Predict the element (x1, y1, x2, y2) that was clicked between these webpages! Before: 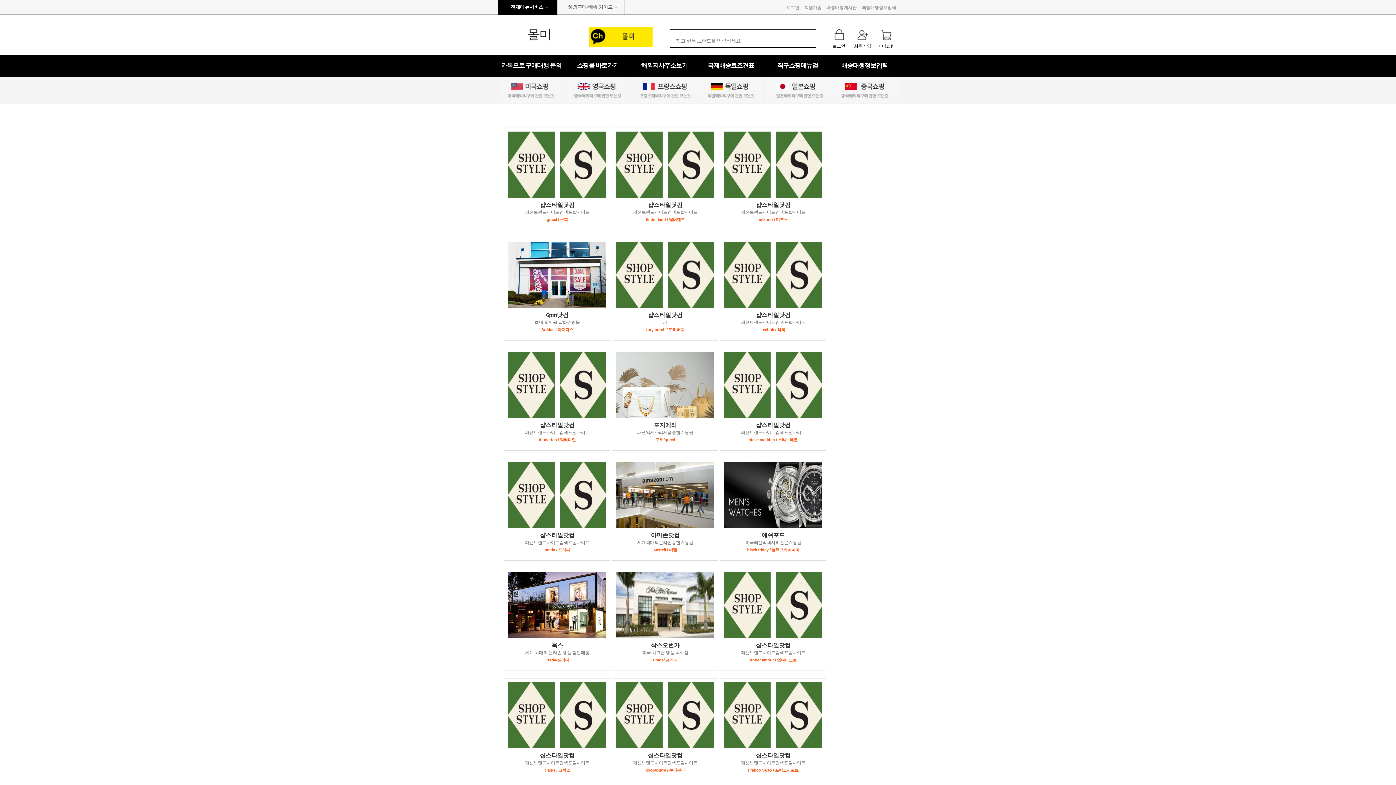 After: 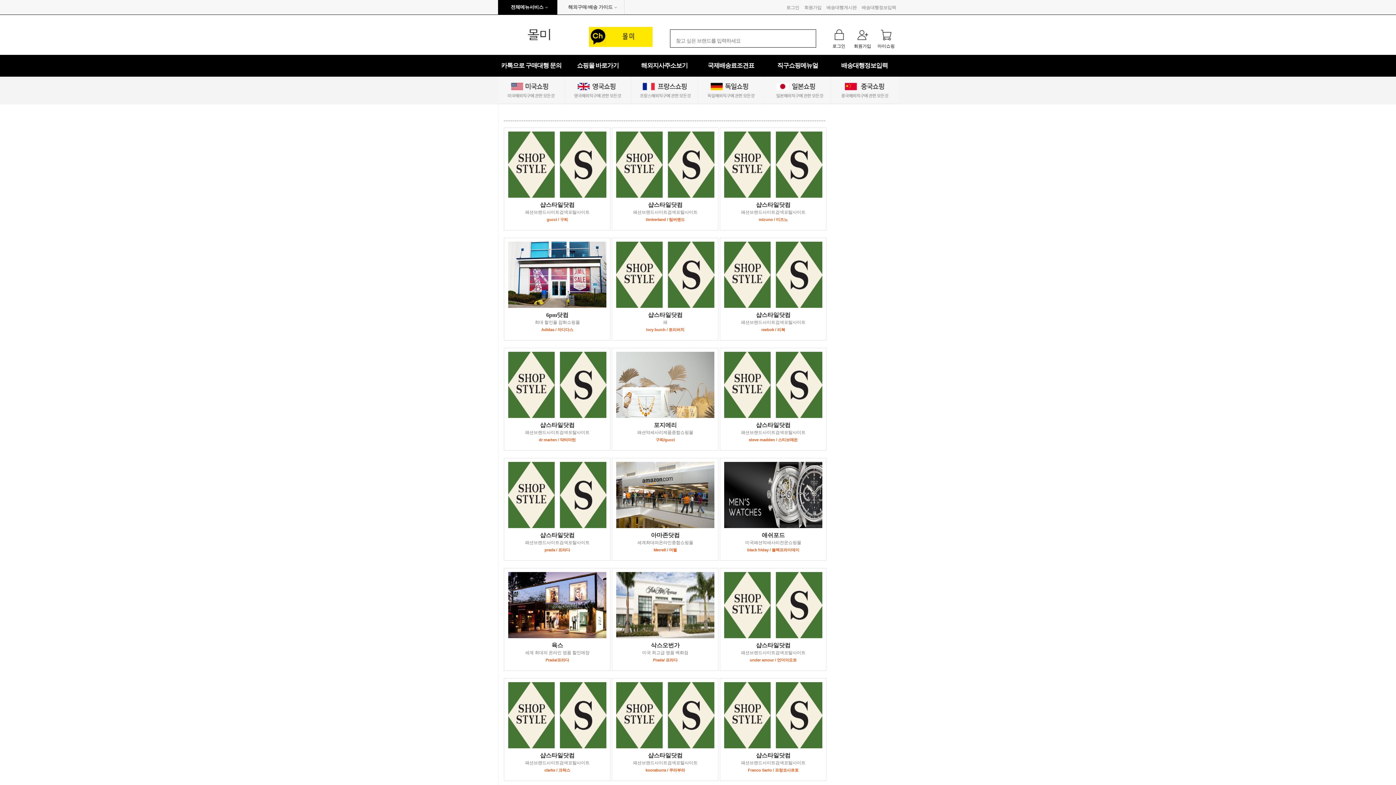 Action: bbox: (750, 656, 796, 662) label: under amour / 언더아모르